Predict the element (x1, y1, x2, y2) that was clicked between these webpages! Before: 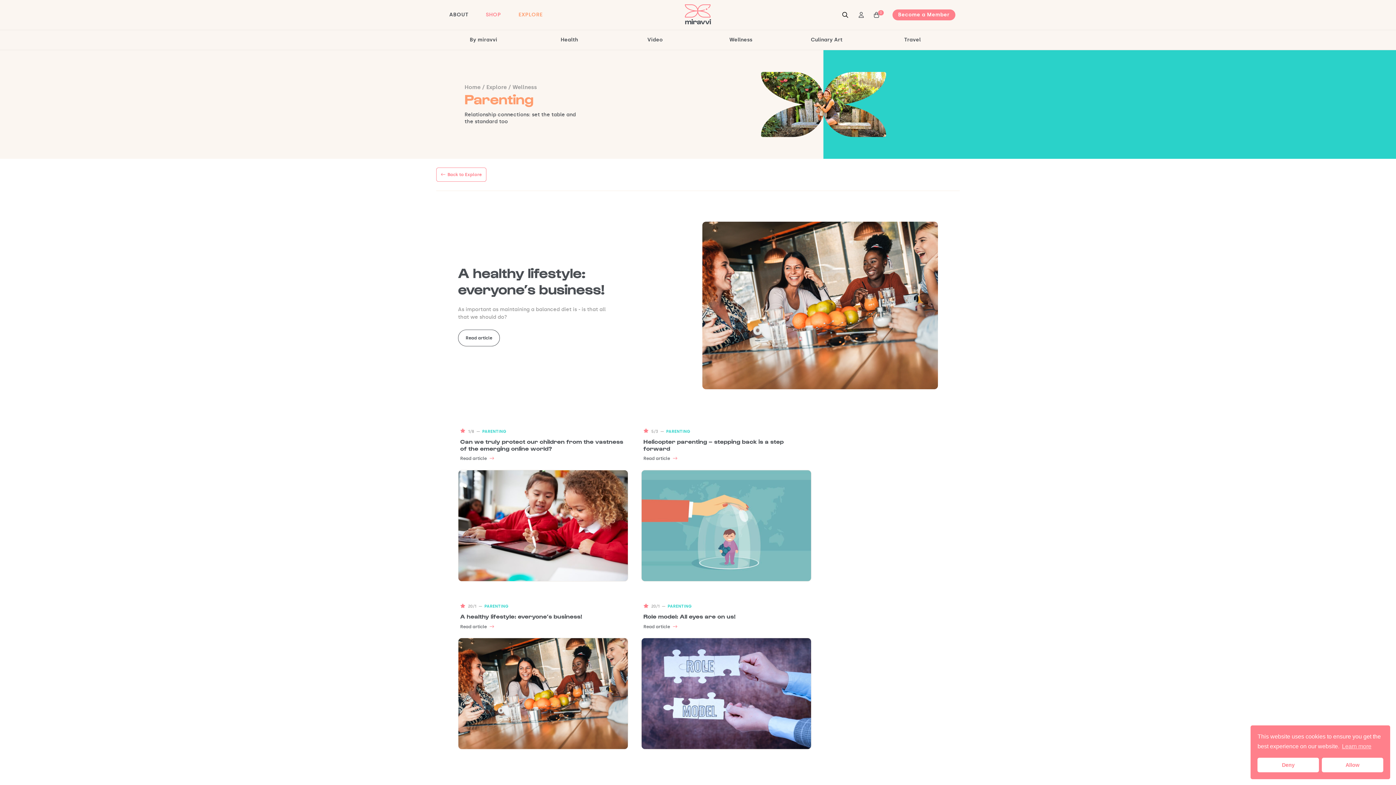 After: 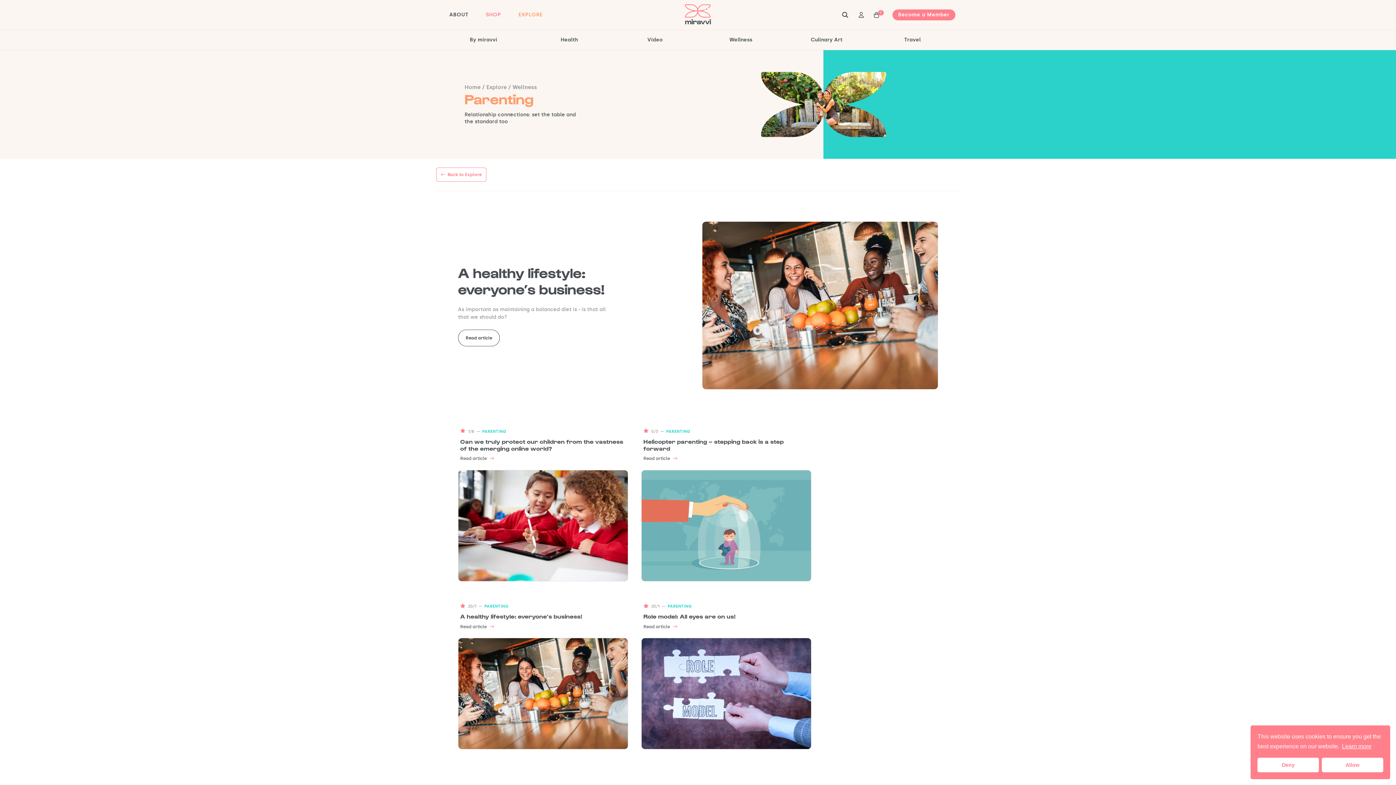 Action: bbox: (1341, 741, 1372, 752) label: learn more about cookies